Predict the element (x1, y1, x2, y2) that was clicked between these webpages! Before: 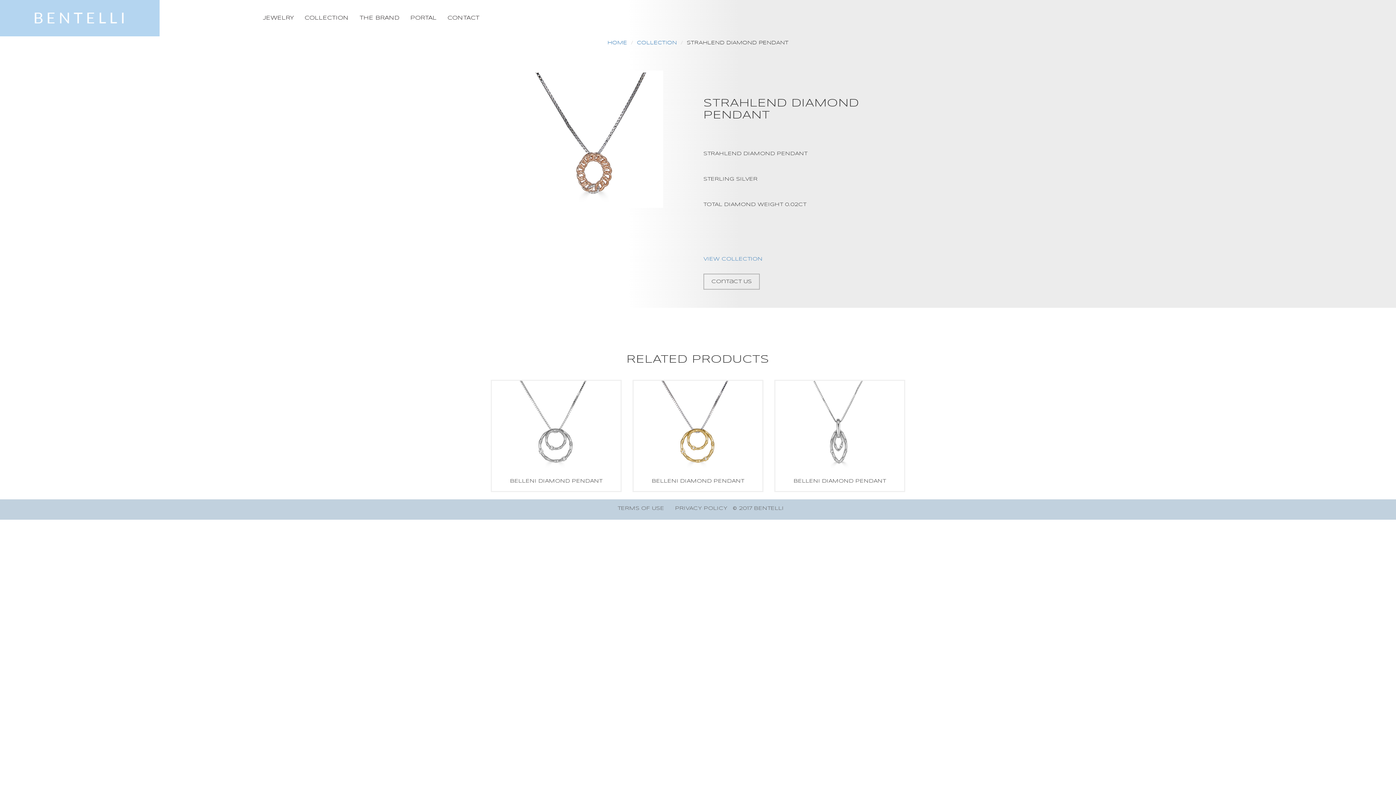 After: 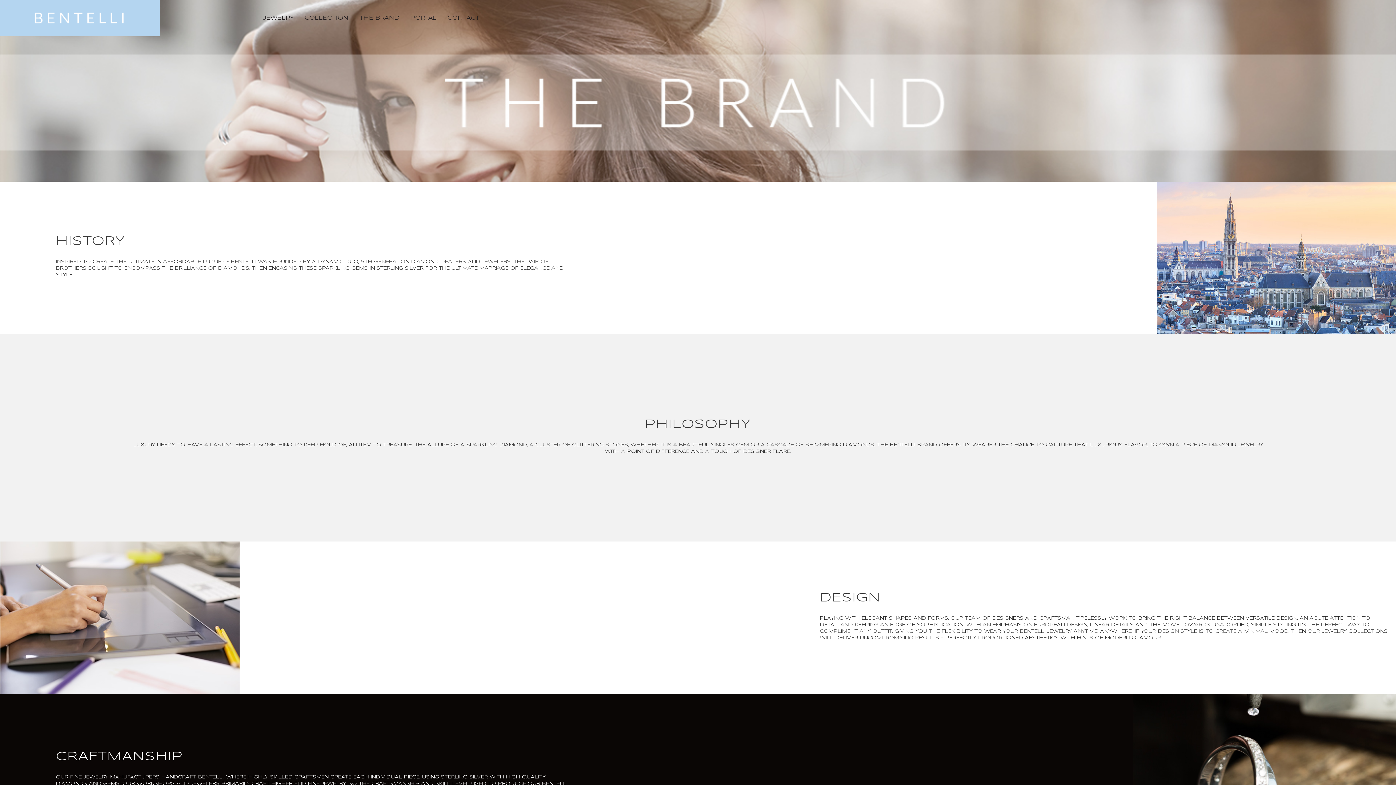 Action: bbox: (354, 9, 405, 27) label: THE BRAND